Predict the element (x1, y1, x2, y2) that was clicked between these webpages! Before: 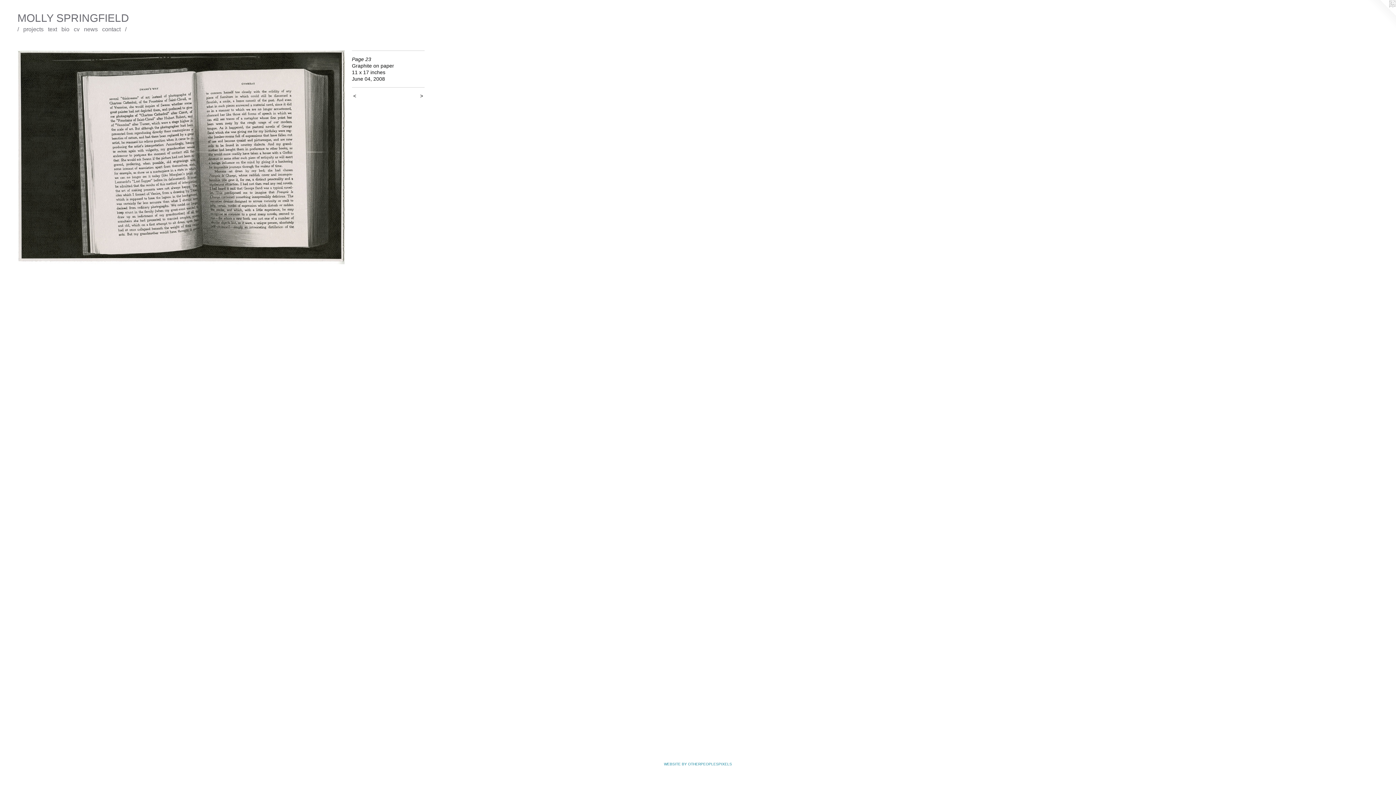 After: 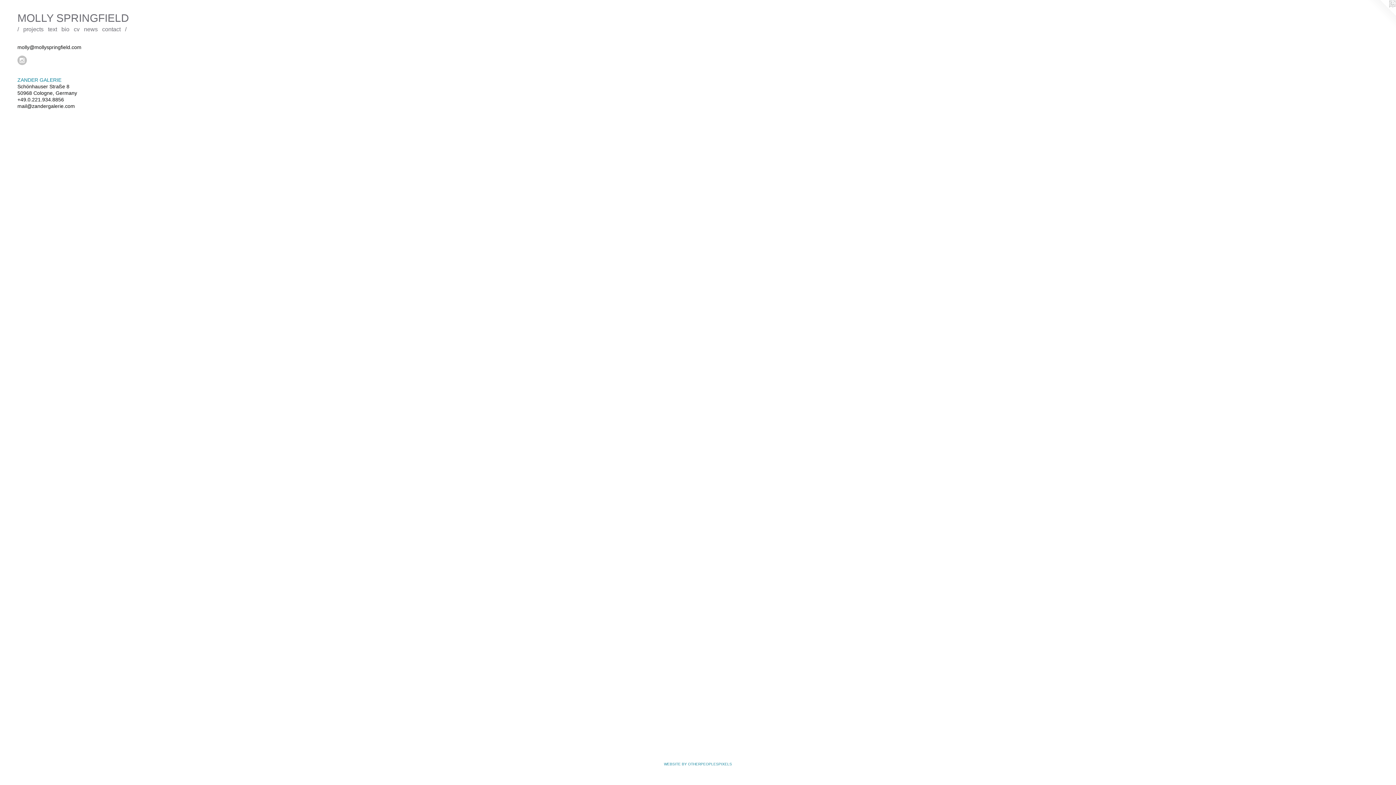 Action: label: contact bbox: (100, 24, 122, 33)